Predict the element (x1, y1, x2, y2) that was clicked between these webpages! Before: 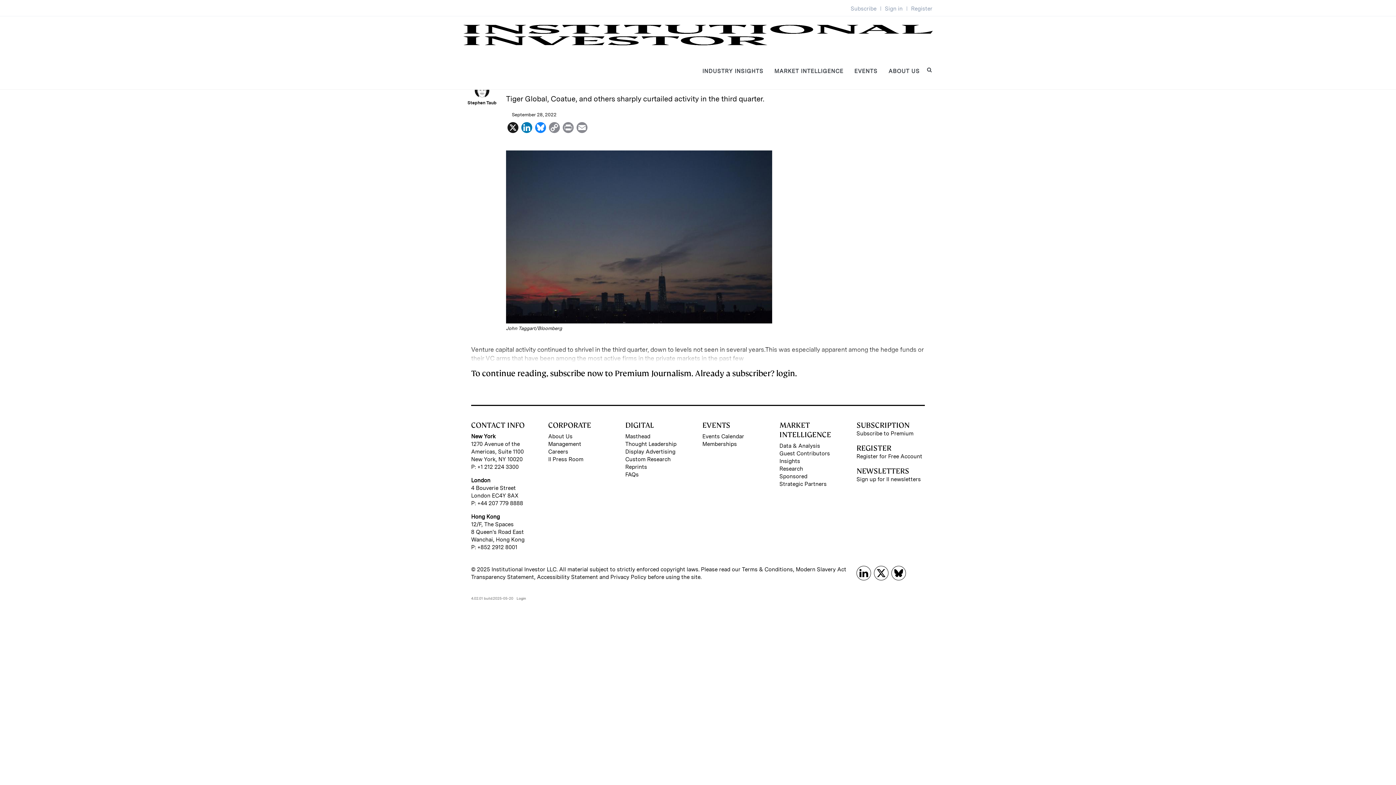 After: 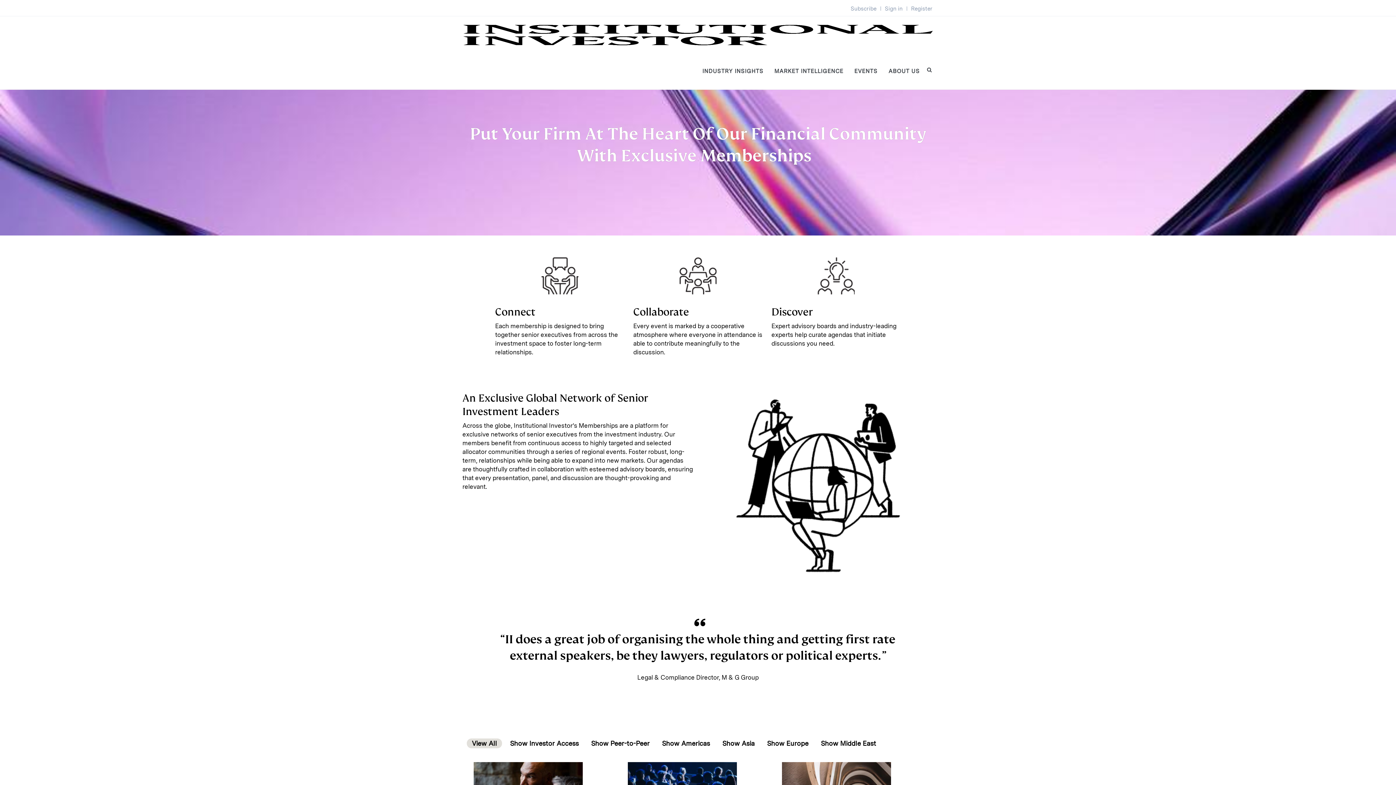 Action: bbox: (702, 440, 770, 448) label: Memberships